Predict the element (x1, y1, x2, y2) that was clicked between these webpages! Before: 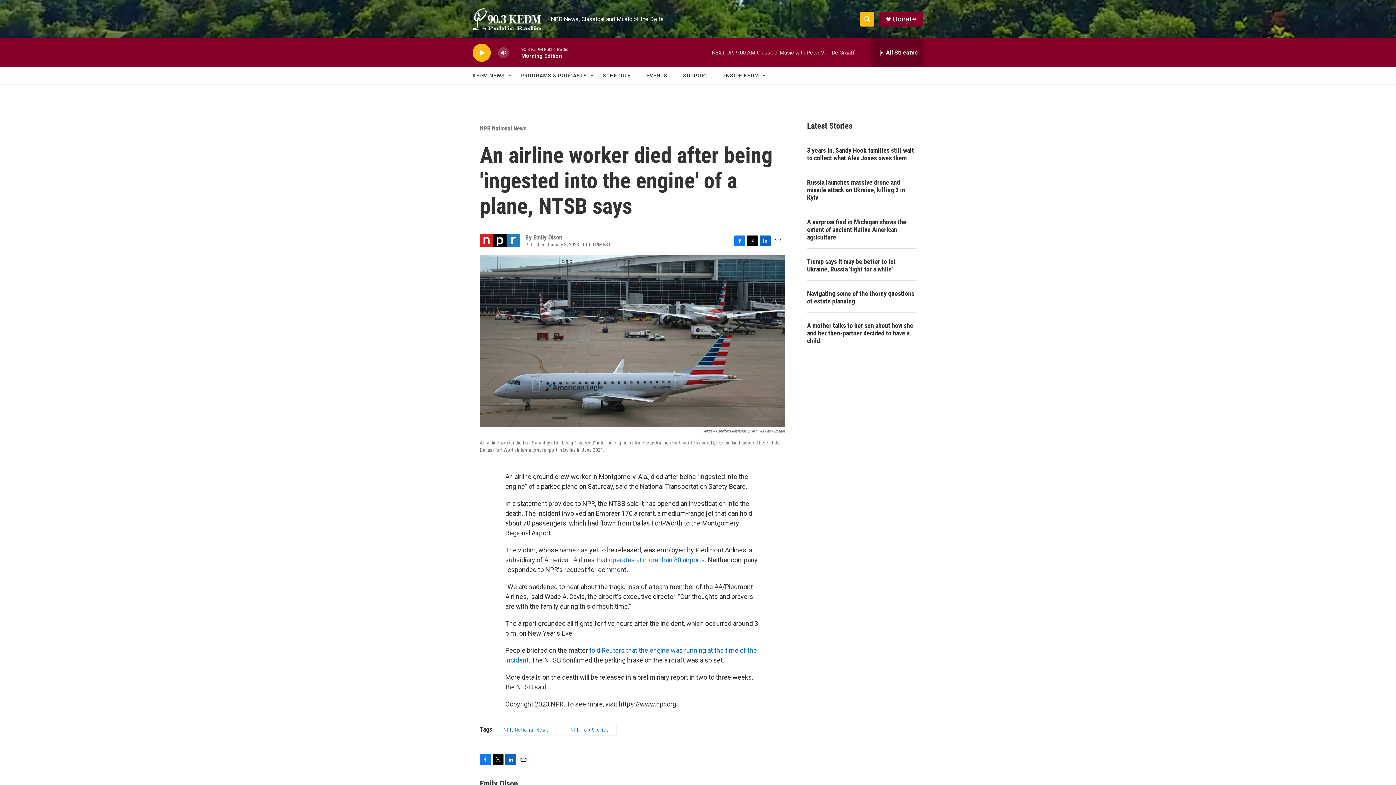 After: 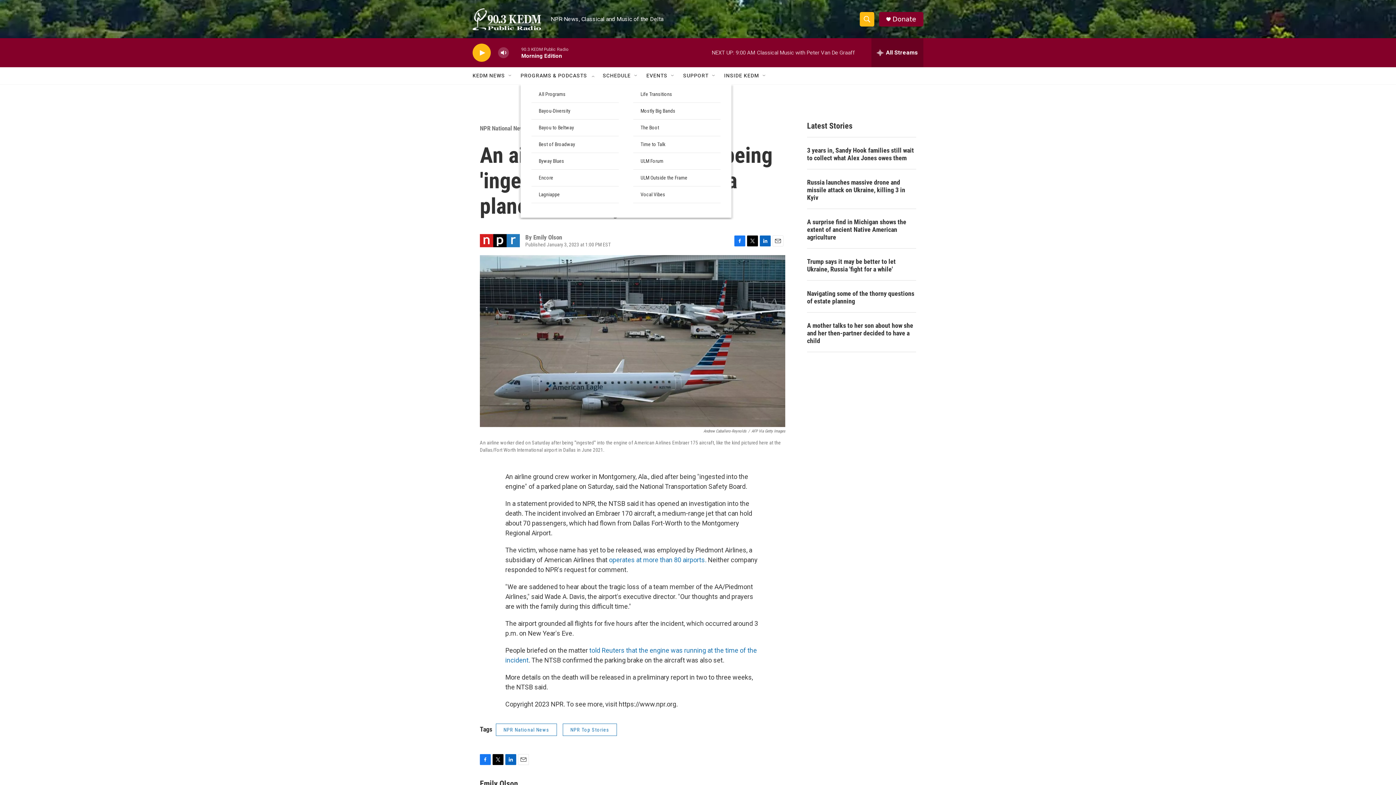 Action: label: PROGRAMS & PODCASTS bbox: (520, 67, 587, 84)